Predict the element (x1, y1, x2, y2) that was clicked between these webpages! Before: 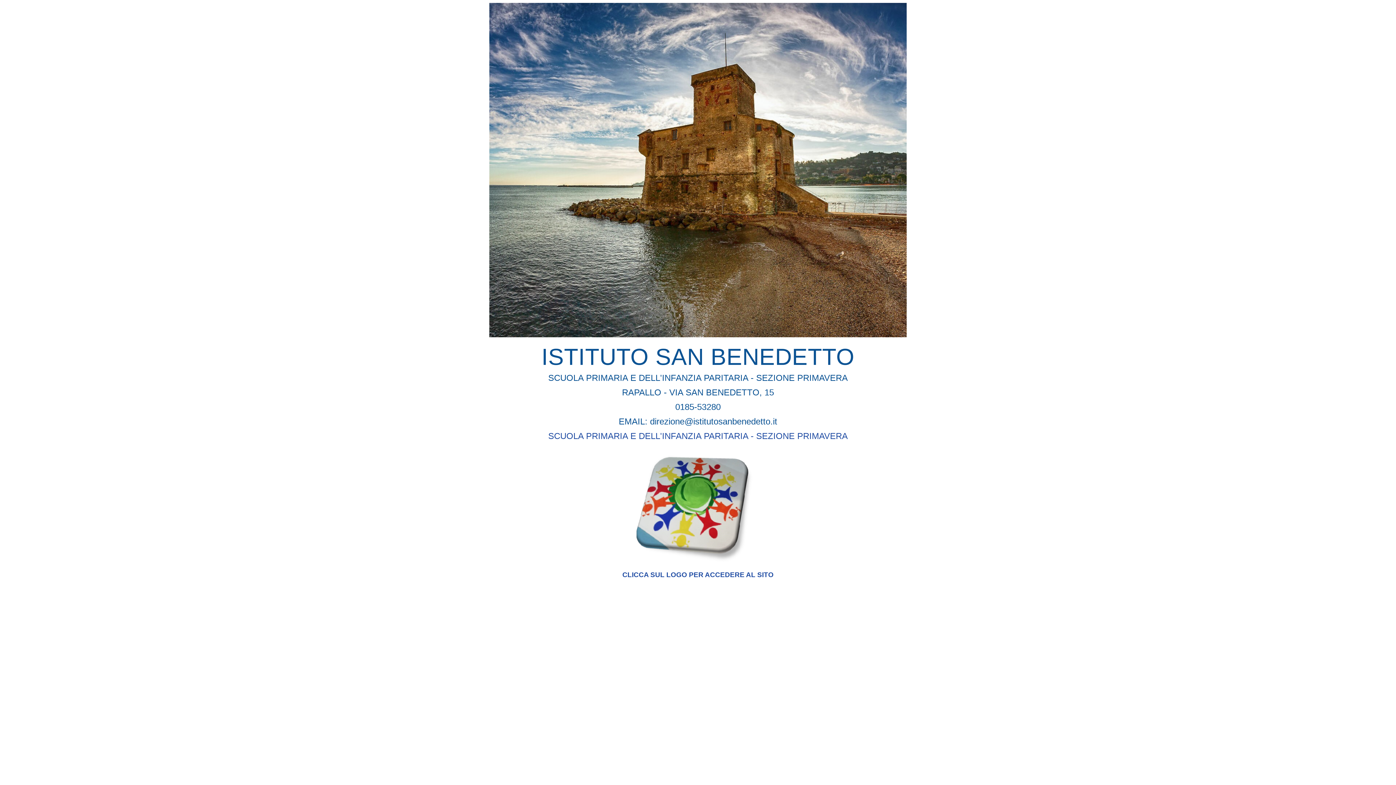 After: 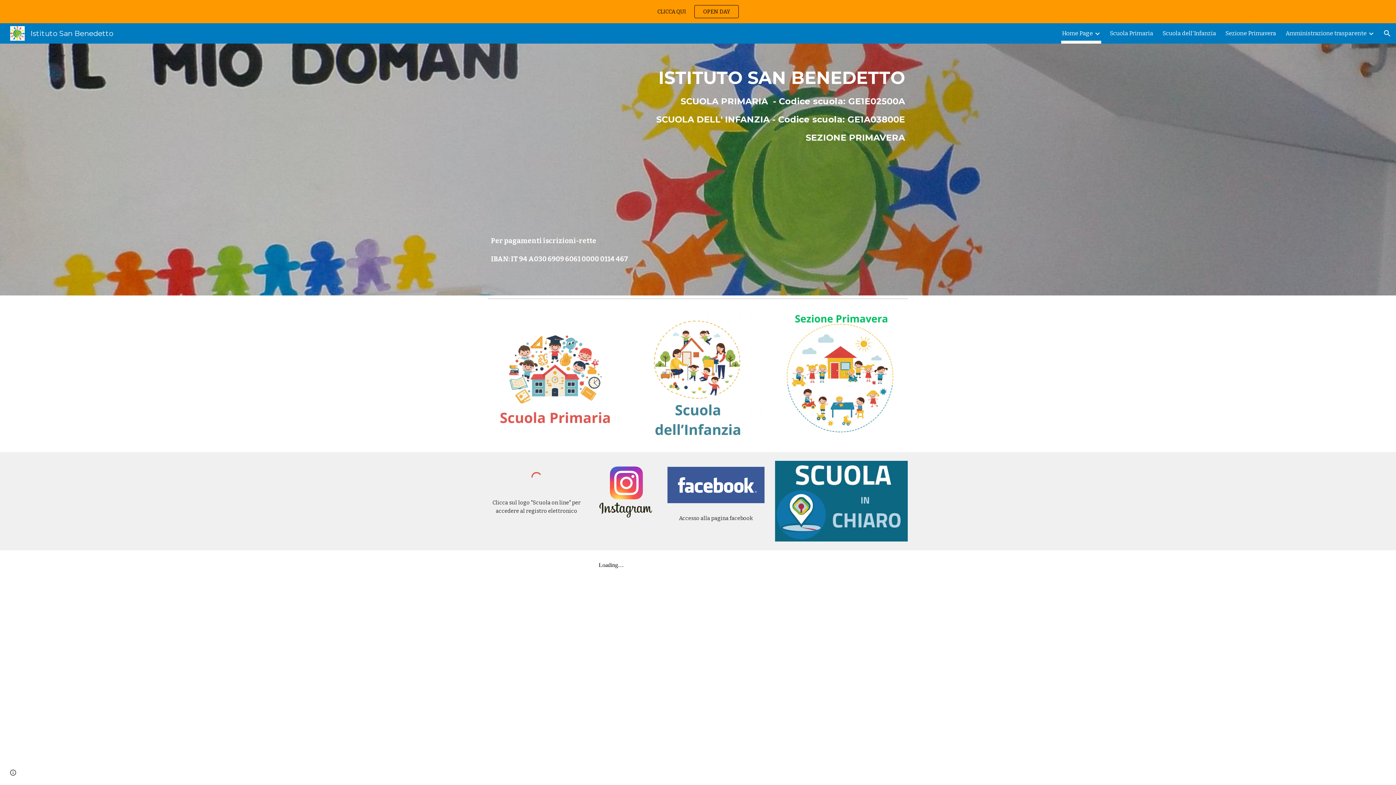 Action: bbox: (625, 561, 771, 567)